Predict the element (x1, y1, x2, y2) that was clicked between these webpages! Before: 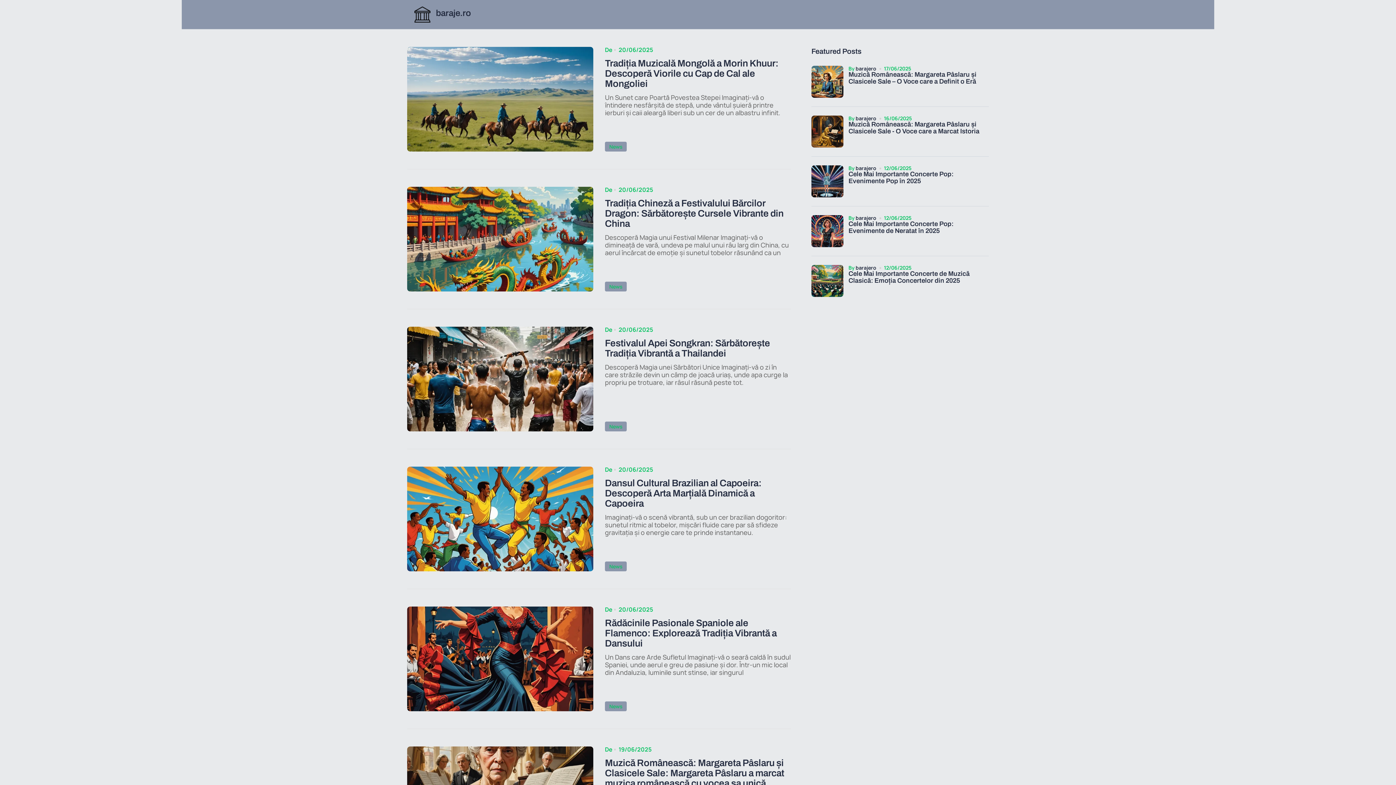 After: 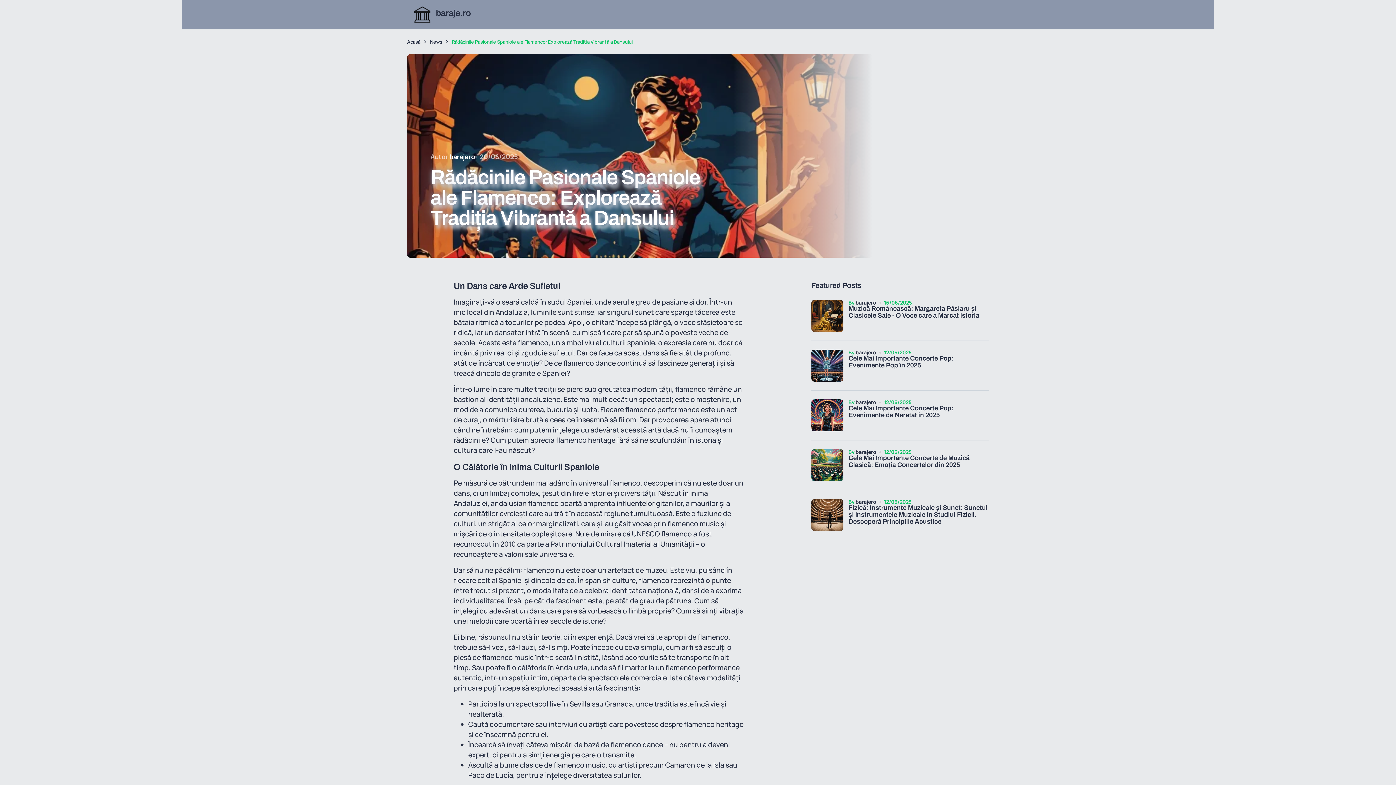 Action: bbox: (407, 606, 593, 711)